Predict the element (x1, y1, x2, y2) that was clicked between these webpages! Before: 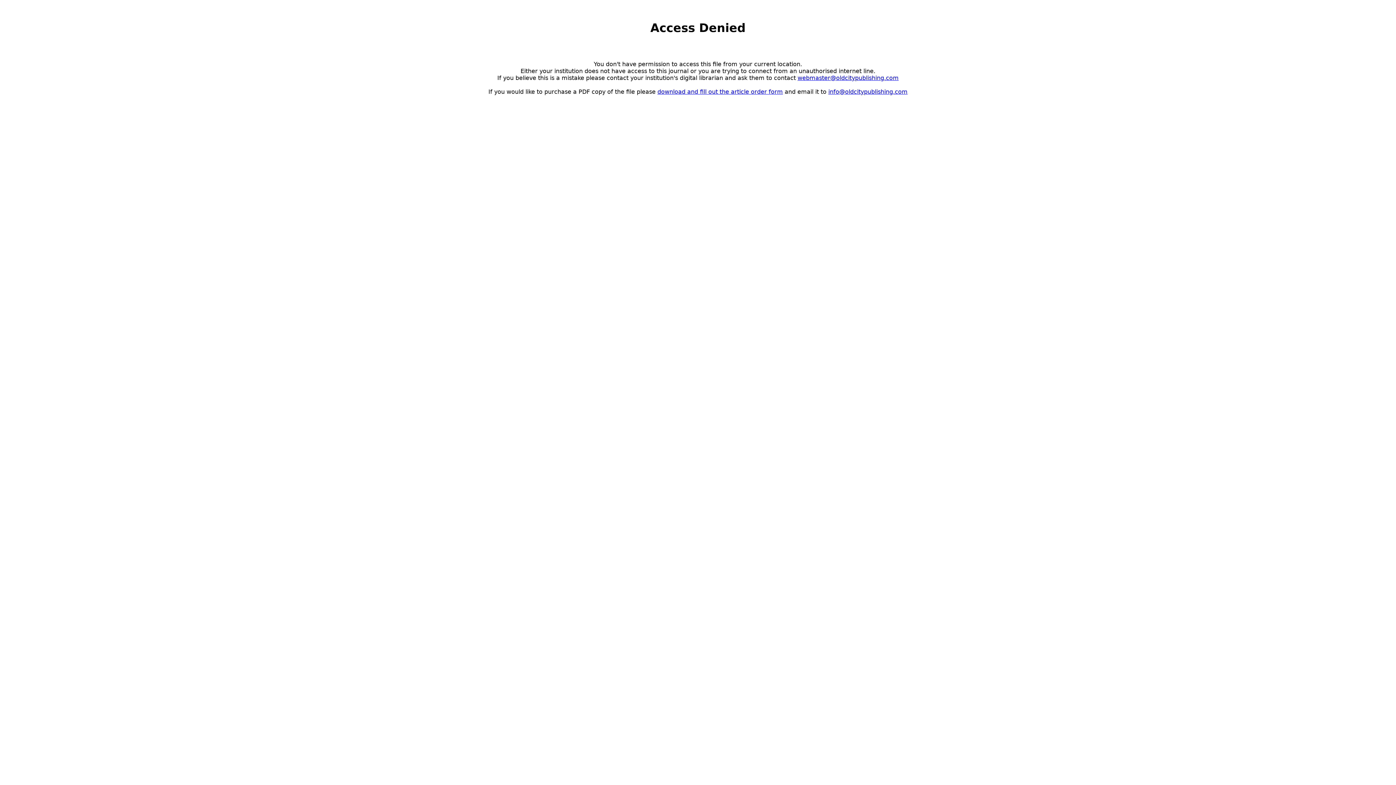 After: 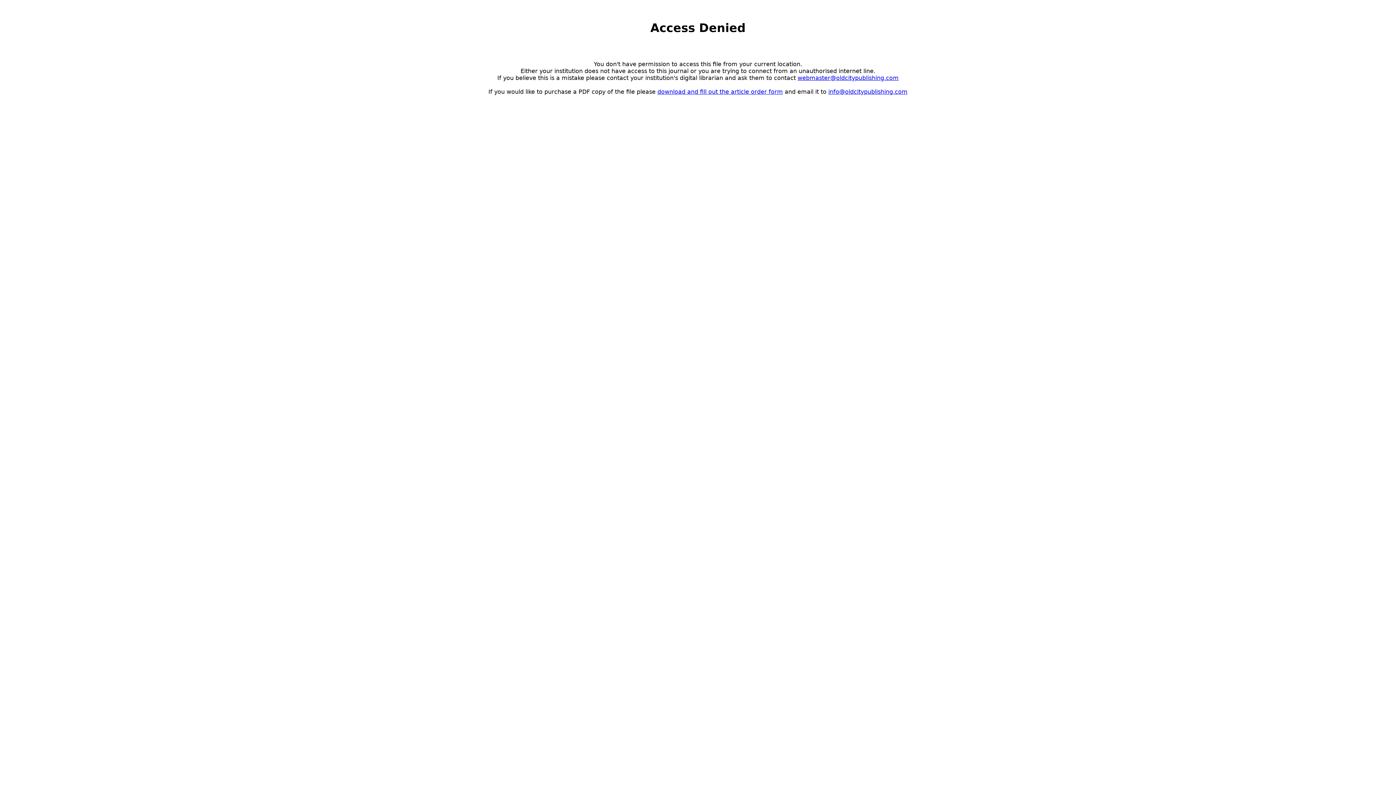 Action: bbox: (657, 88, 783, 95) label: download and fill out the article order form